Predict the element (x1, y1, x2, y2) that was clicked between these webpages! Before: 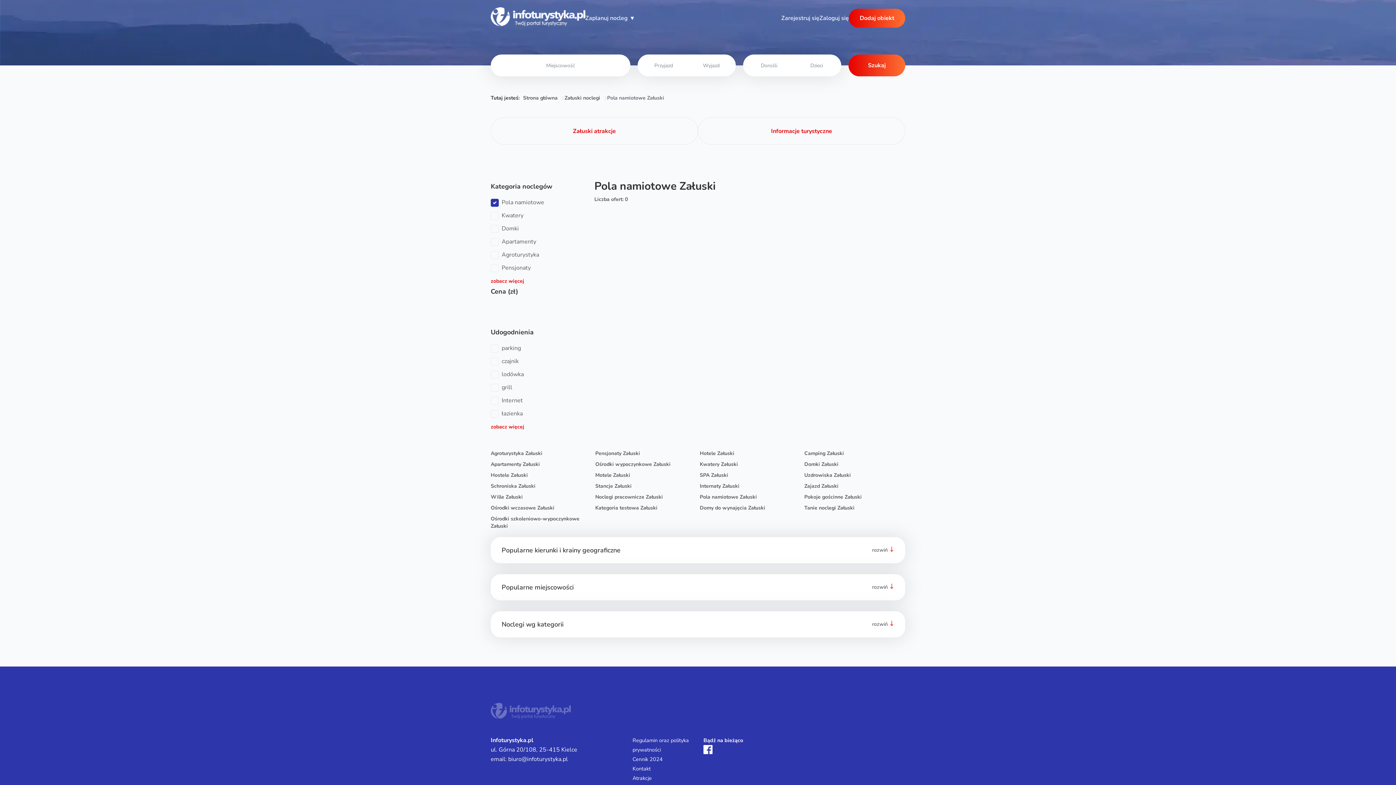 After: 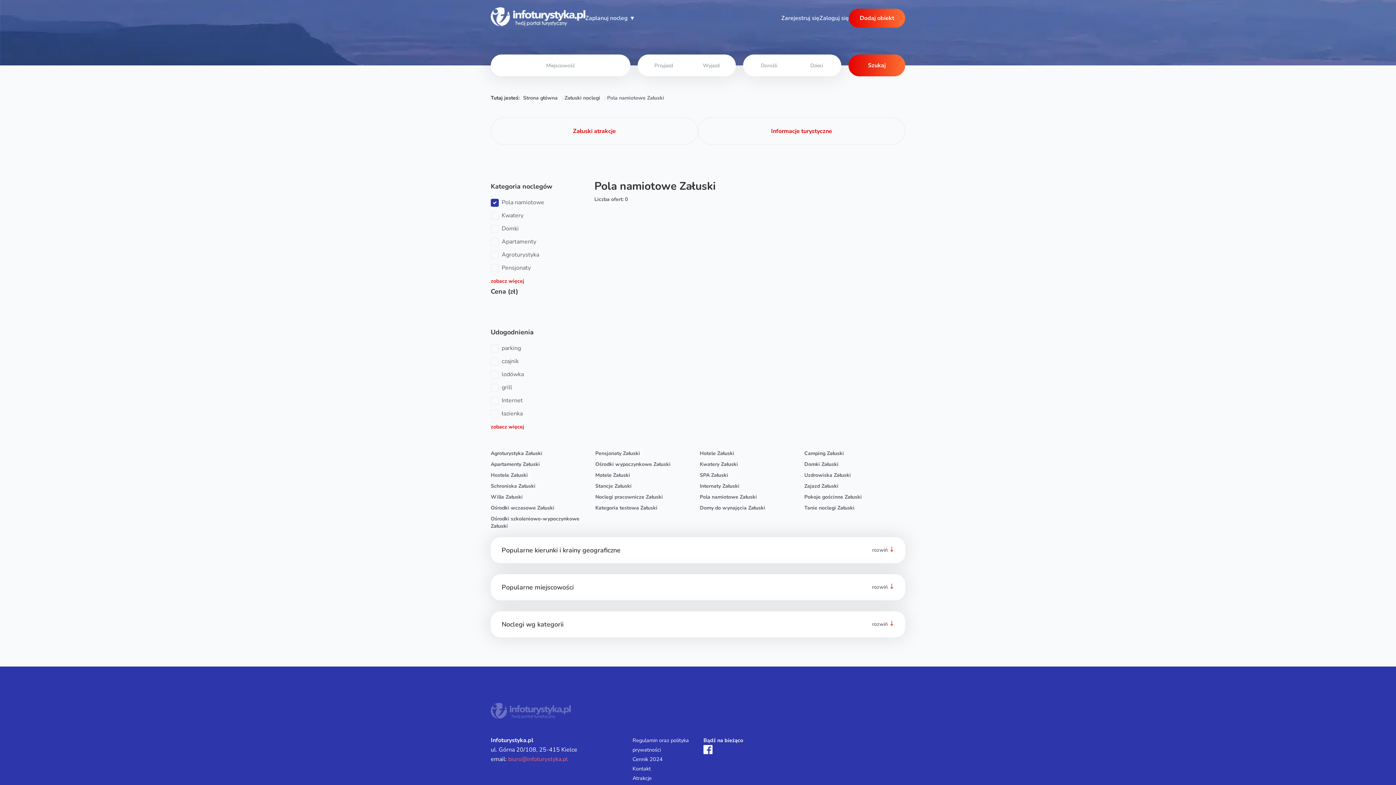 Action: label: biuro@infoturystyka.pl bbox: (508, 755, 568, 763)